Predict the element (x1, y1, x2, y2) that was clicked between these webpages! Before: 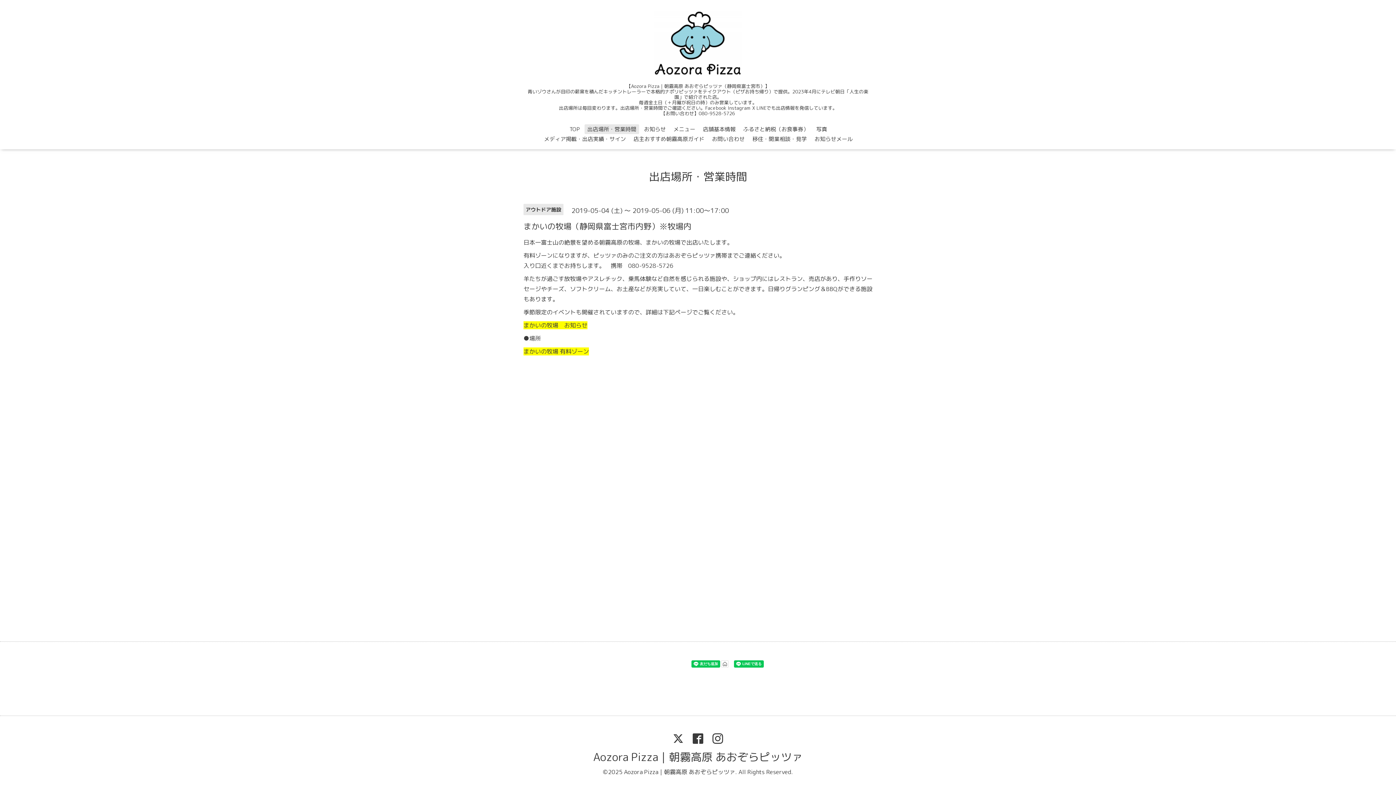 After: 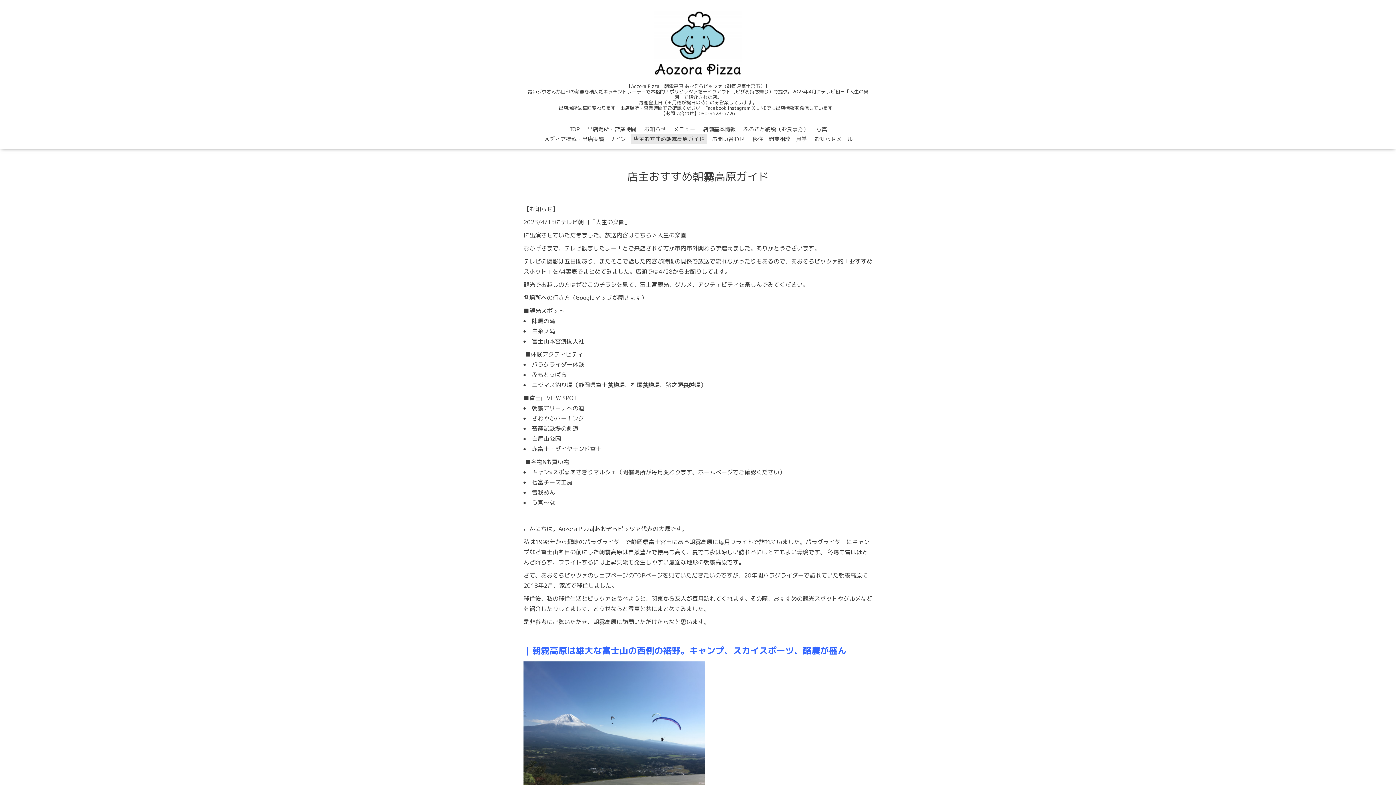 Action: bbox: (630, 134, 707, 144) label: 店主おすすめ朝霧高原ガイド